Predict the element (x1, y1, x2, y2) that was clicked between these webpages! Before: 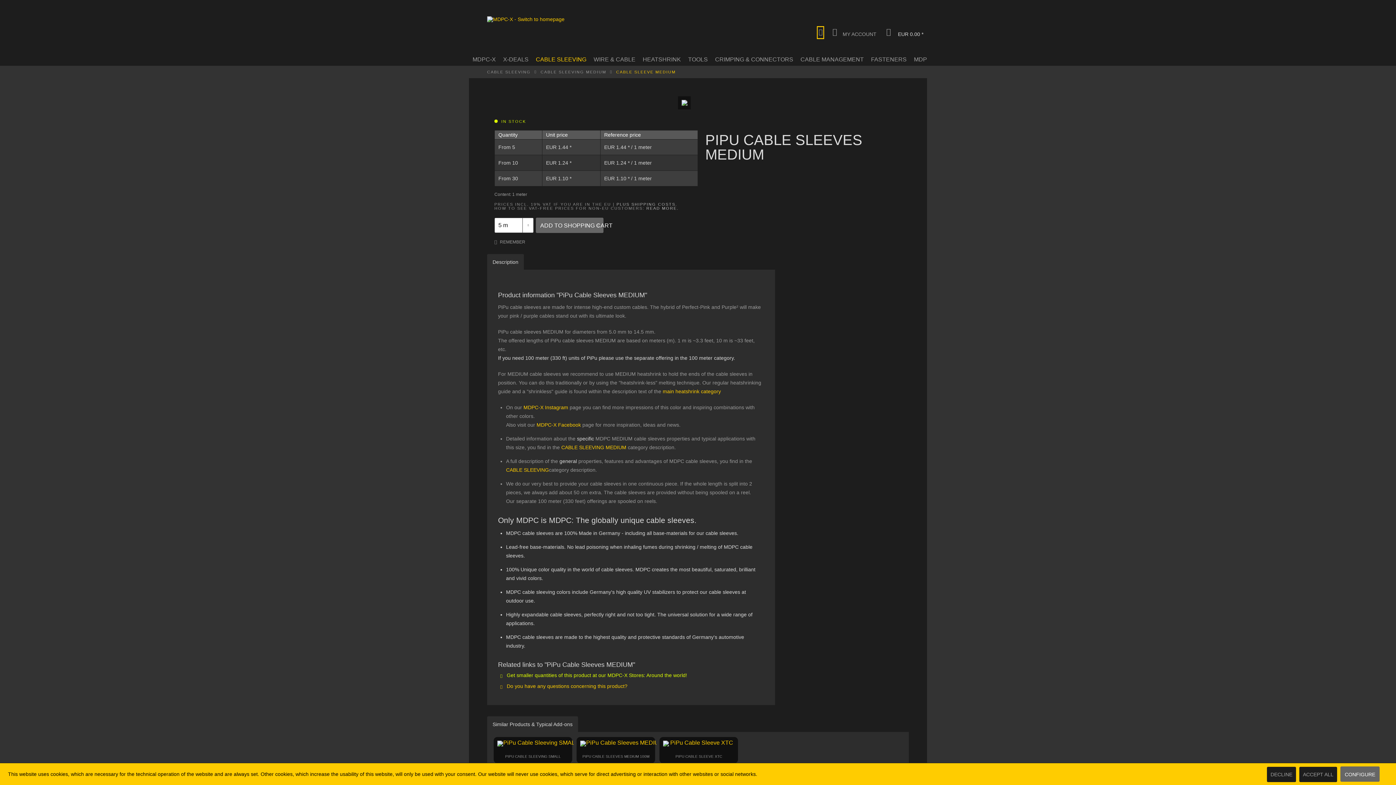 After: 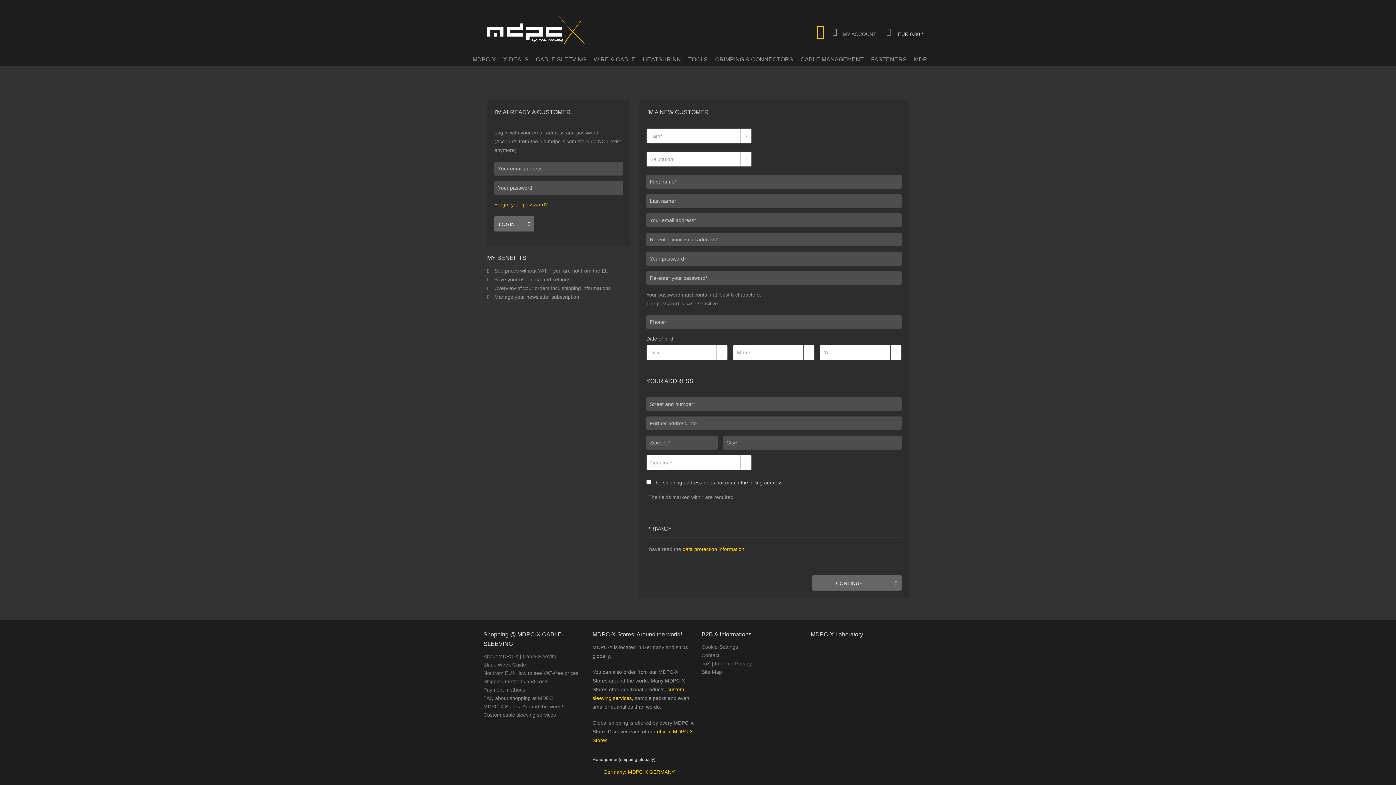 Action: bbox: (829, 24, 880, 39) label: My account